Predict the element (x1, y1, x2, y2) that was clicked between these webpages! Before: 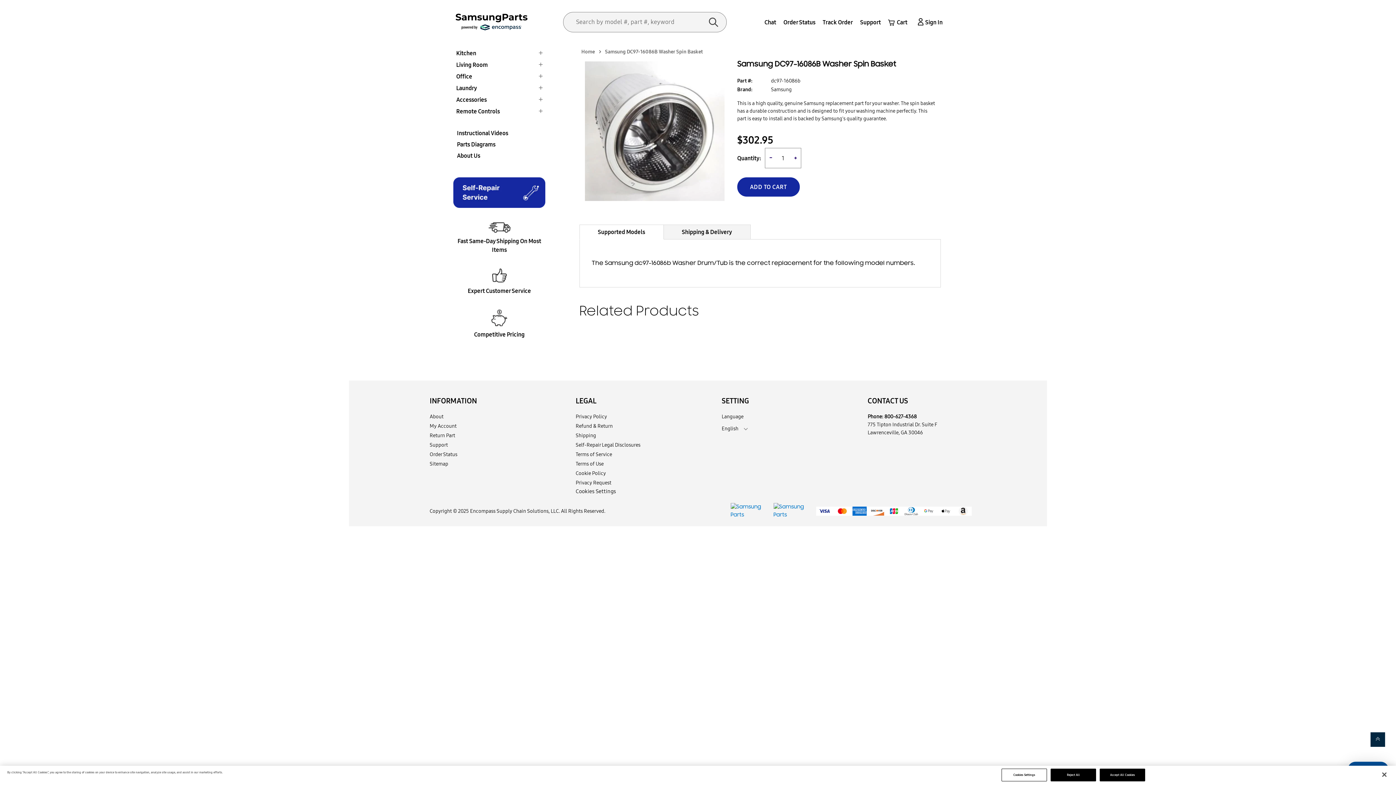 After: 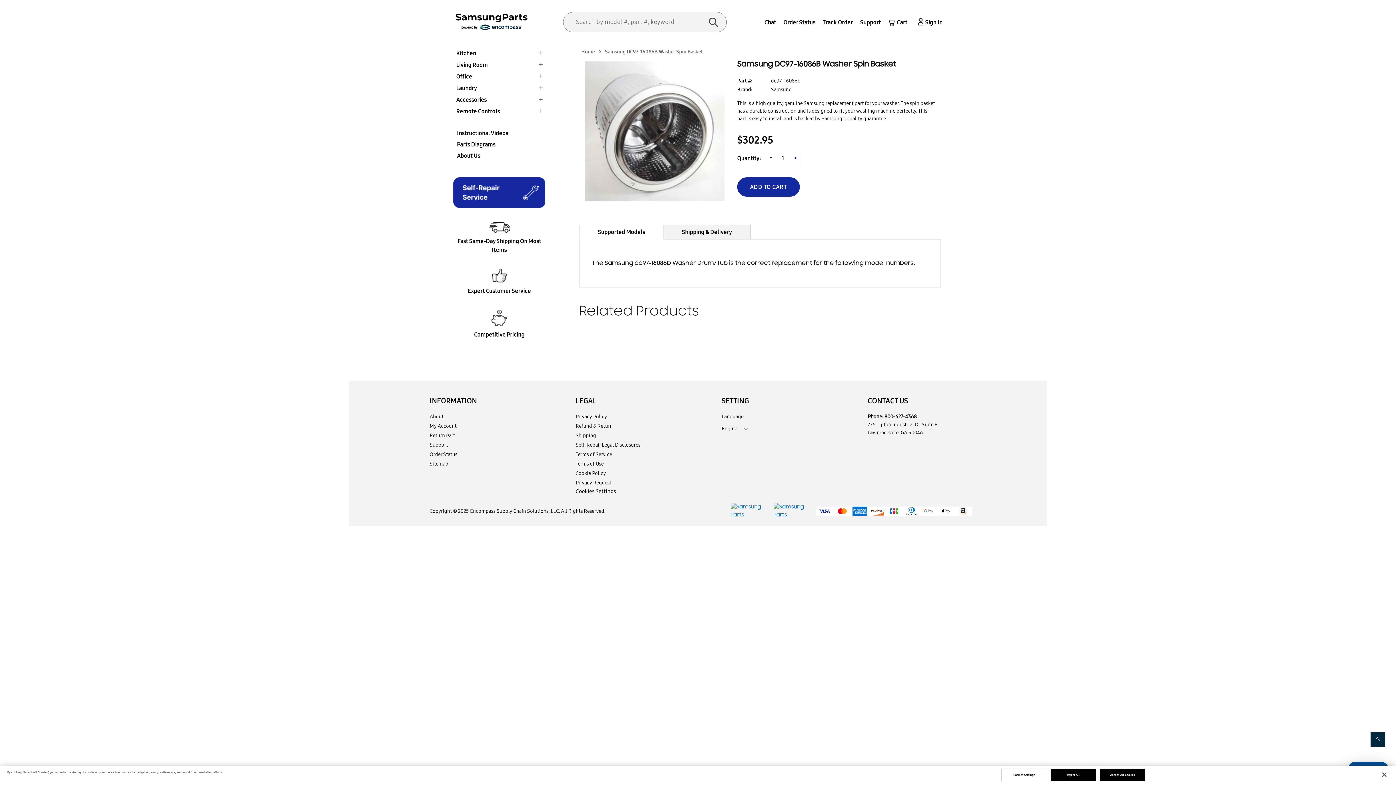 Action: bbox: (920, 506, 937, 515)